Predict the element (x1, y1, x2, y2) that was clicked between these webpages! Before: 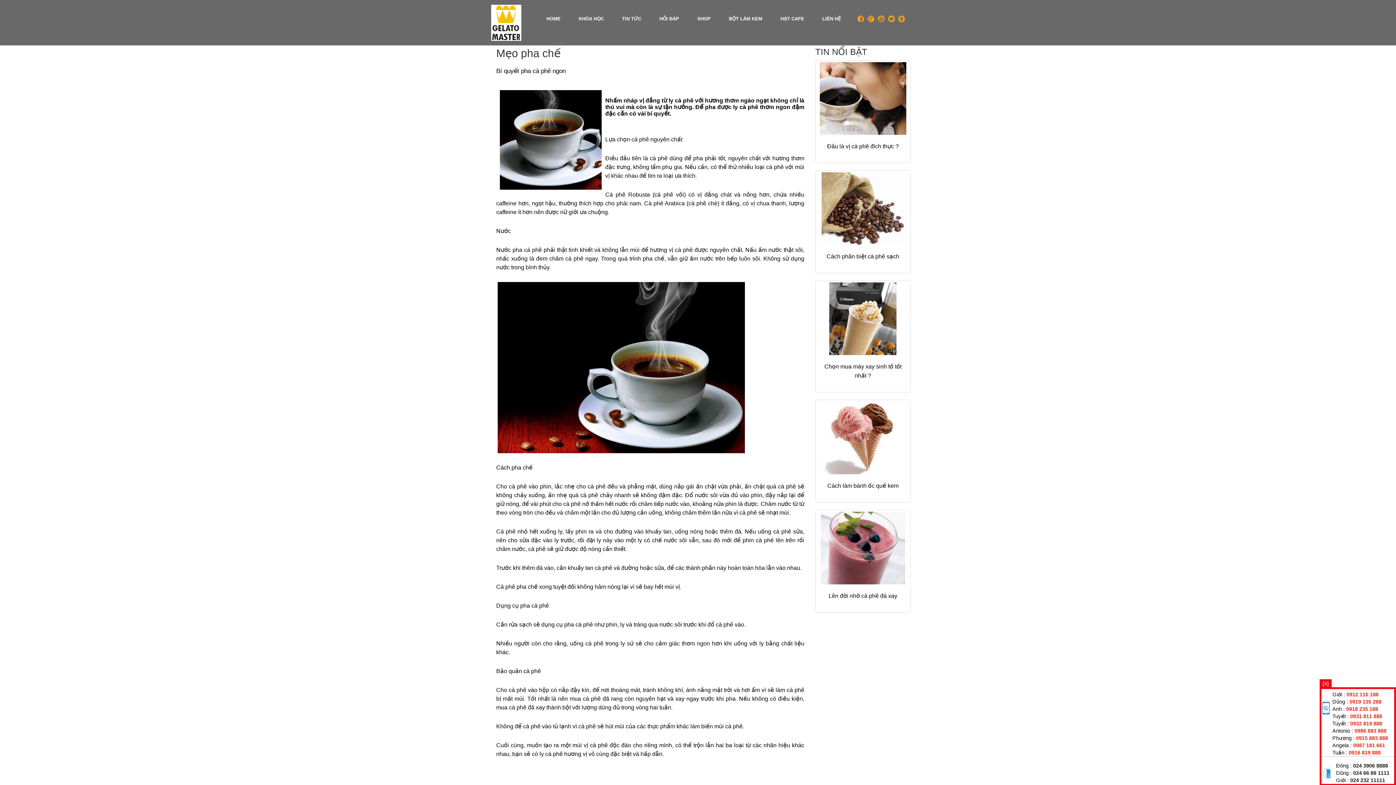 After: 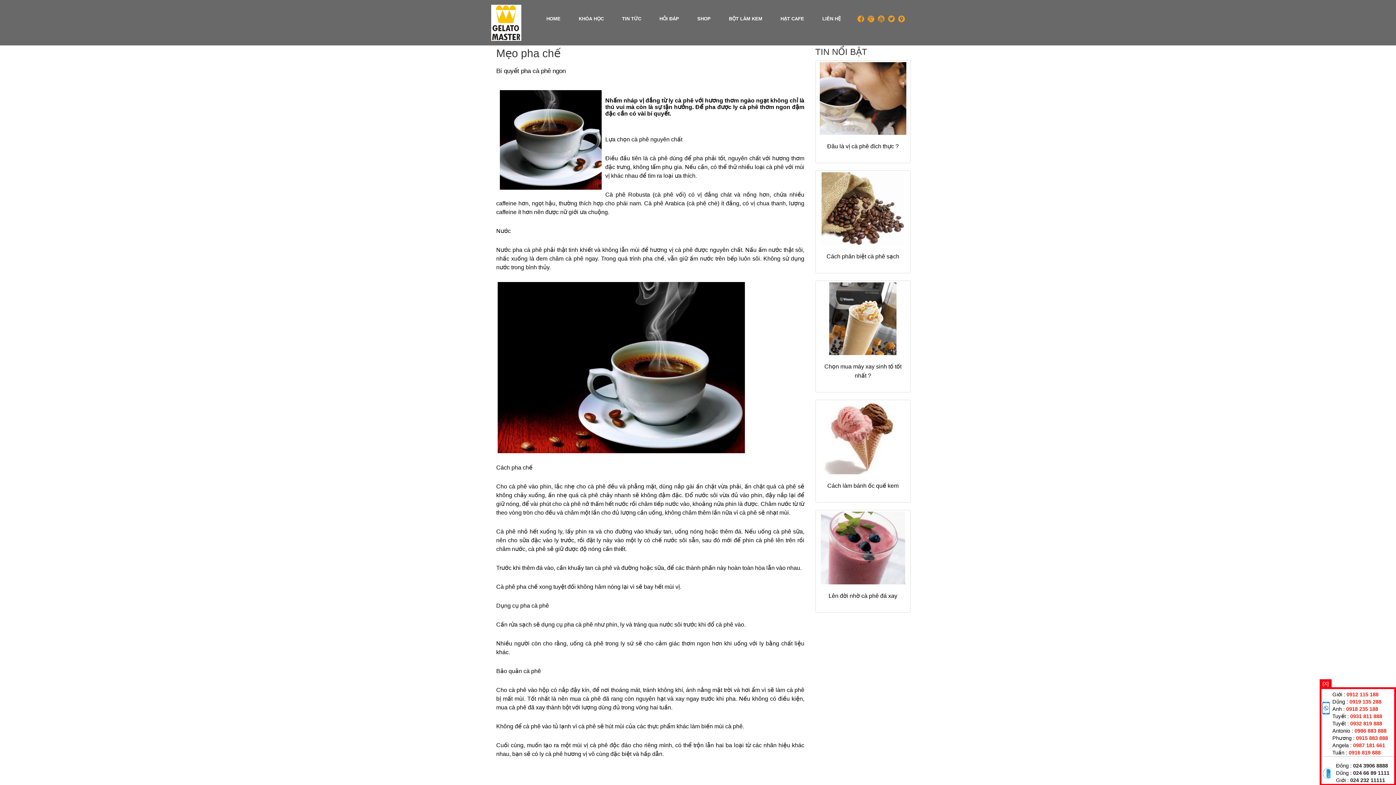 Action: label: 024 66 89 1111 bbox: (1353, 770, 1389, 776)